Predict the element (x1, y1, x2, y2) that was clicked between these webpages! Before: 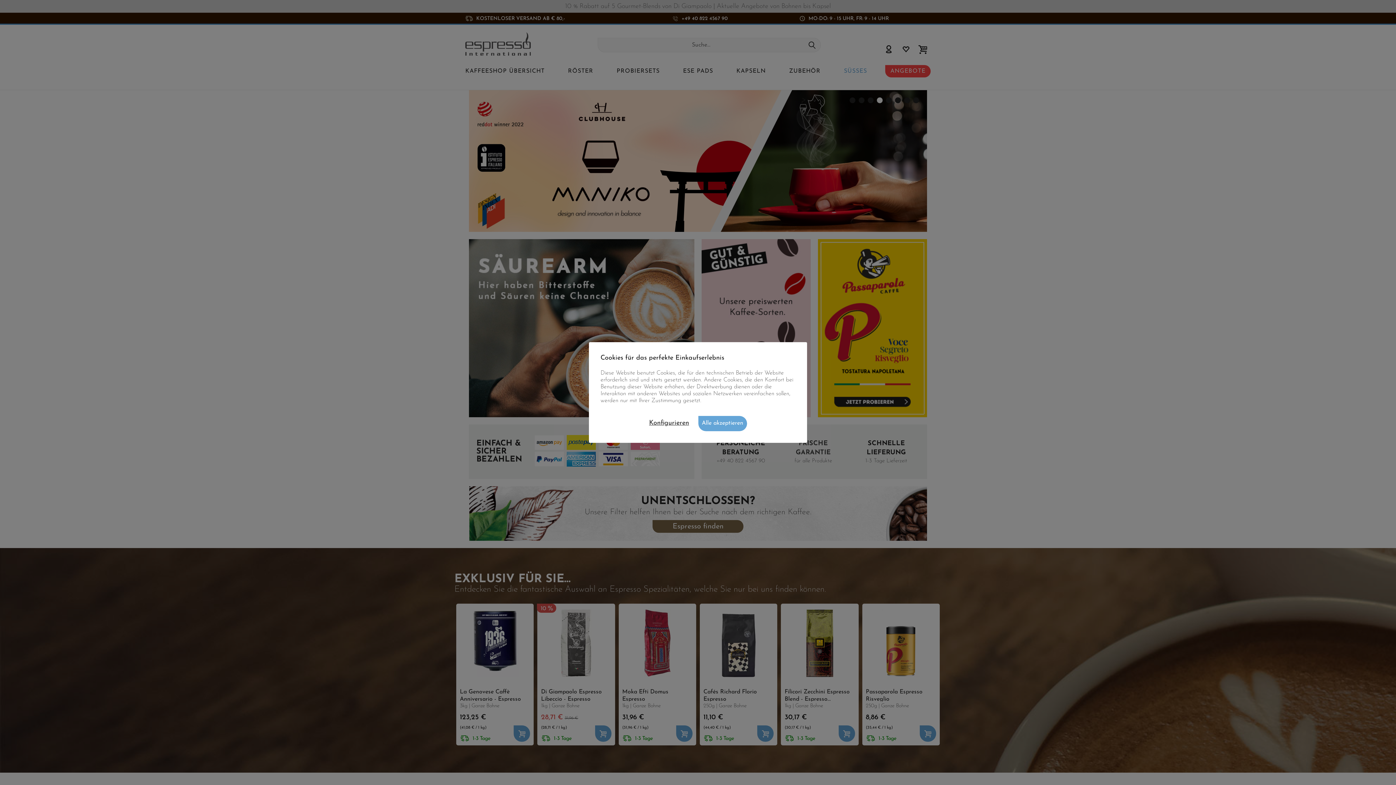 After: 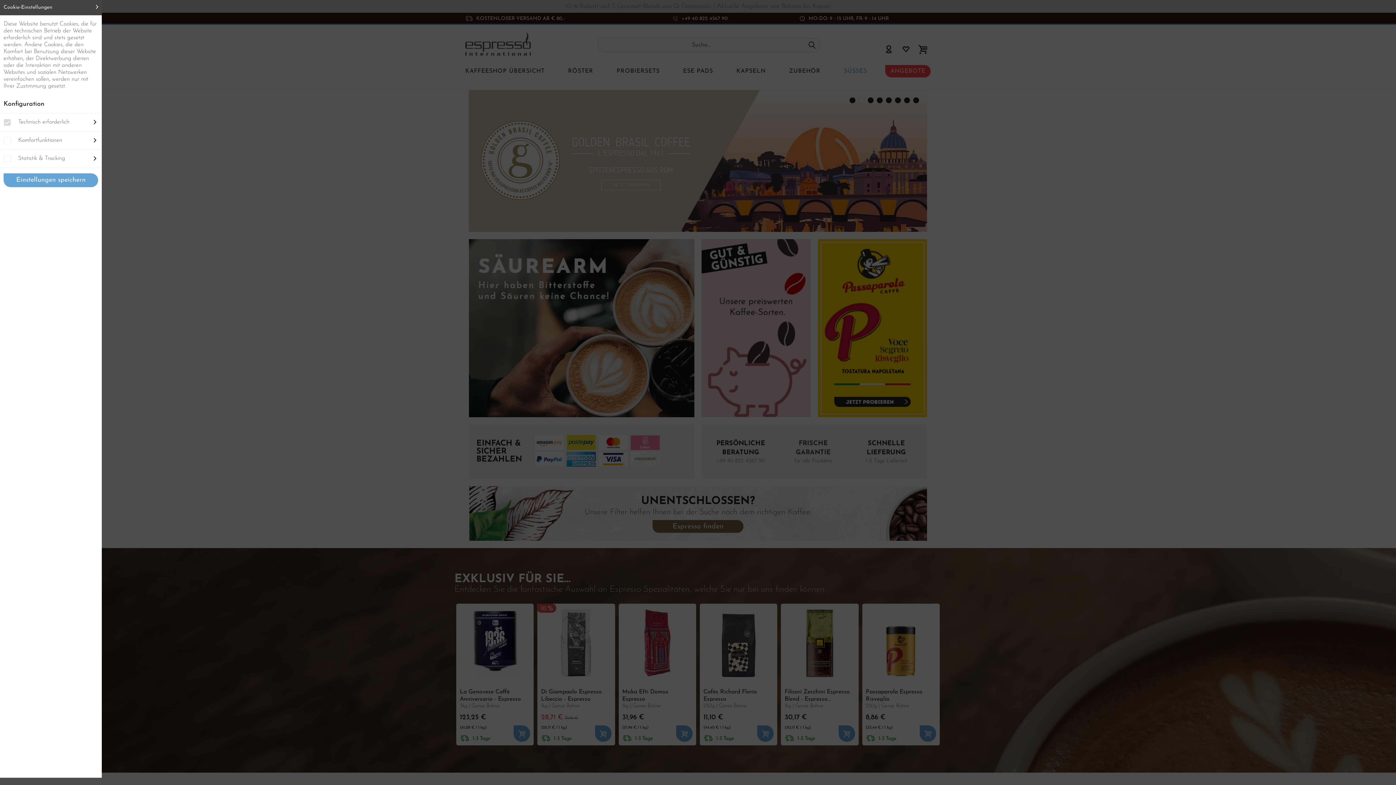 Action: bbox: (649, 419, 689, 426) label: Konfigurieren